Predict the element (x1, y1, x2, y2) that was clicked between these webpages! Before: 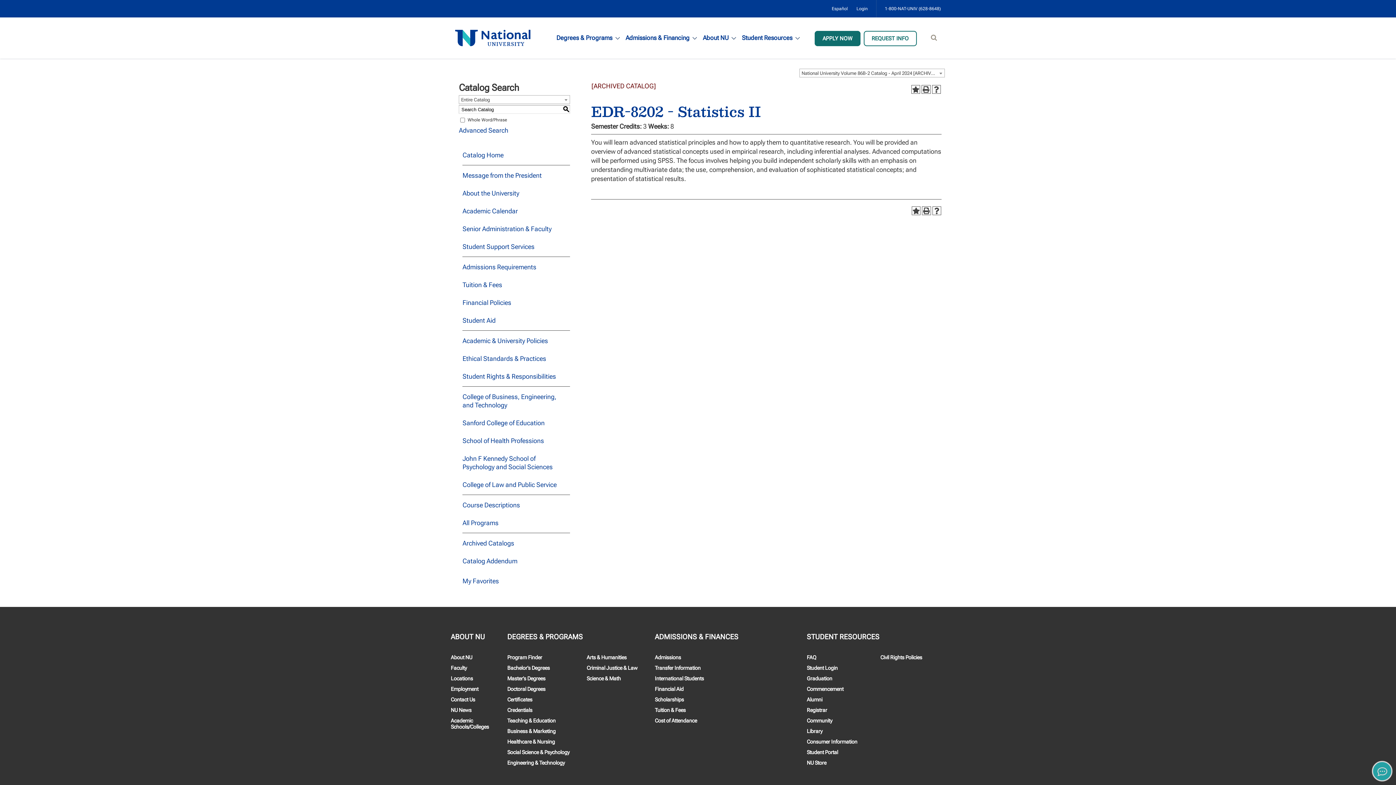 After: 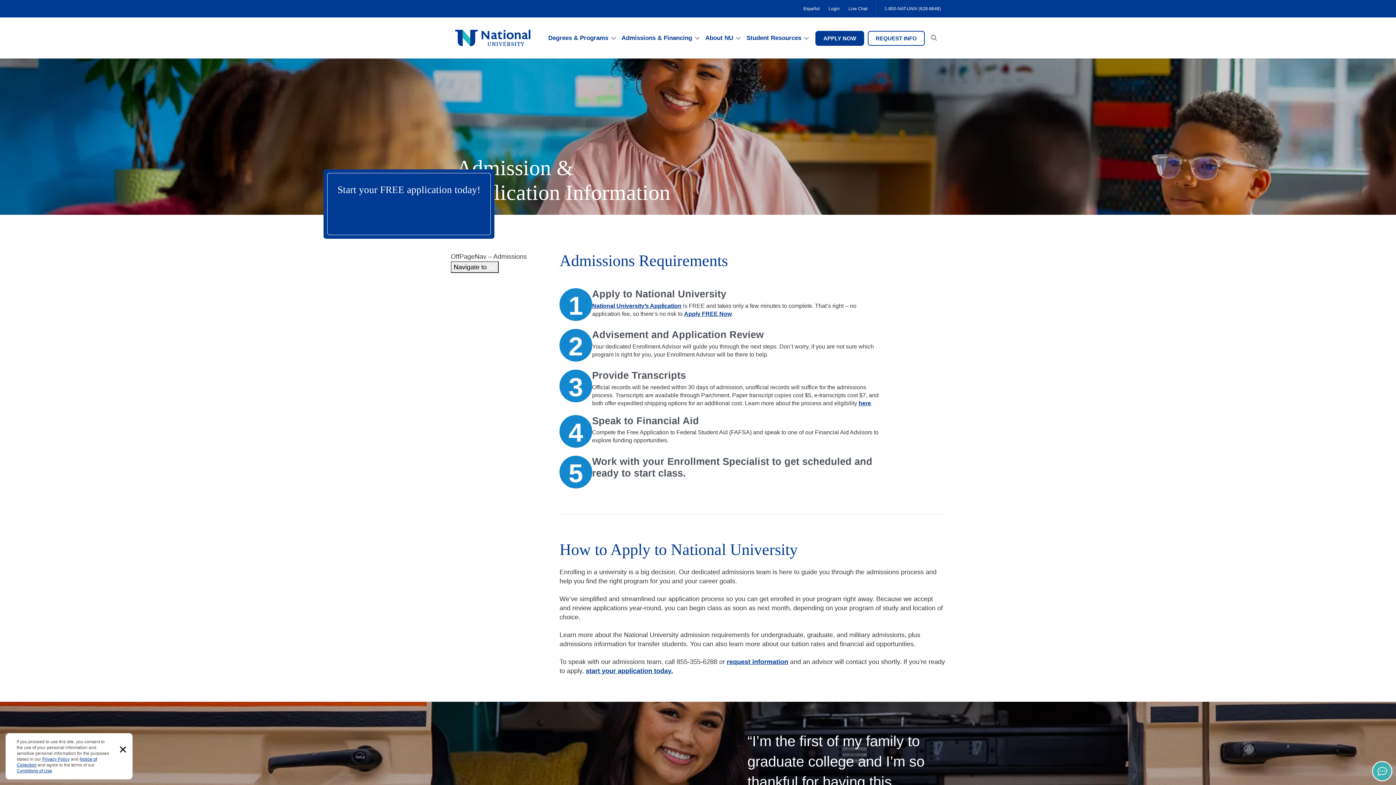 Action: label: International Students bbox: (654, 675, 704, 682)